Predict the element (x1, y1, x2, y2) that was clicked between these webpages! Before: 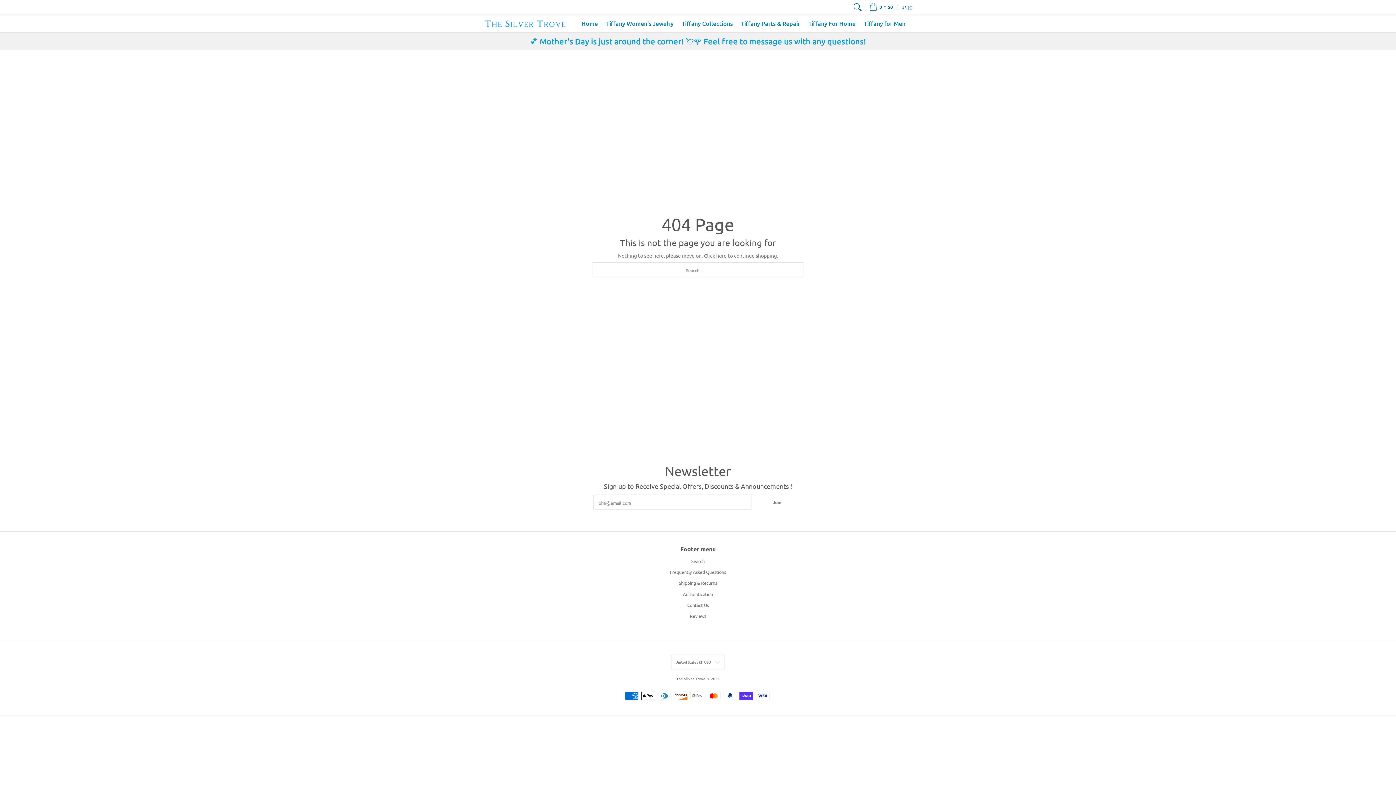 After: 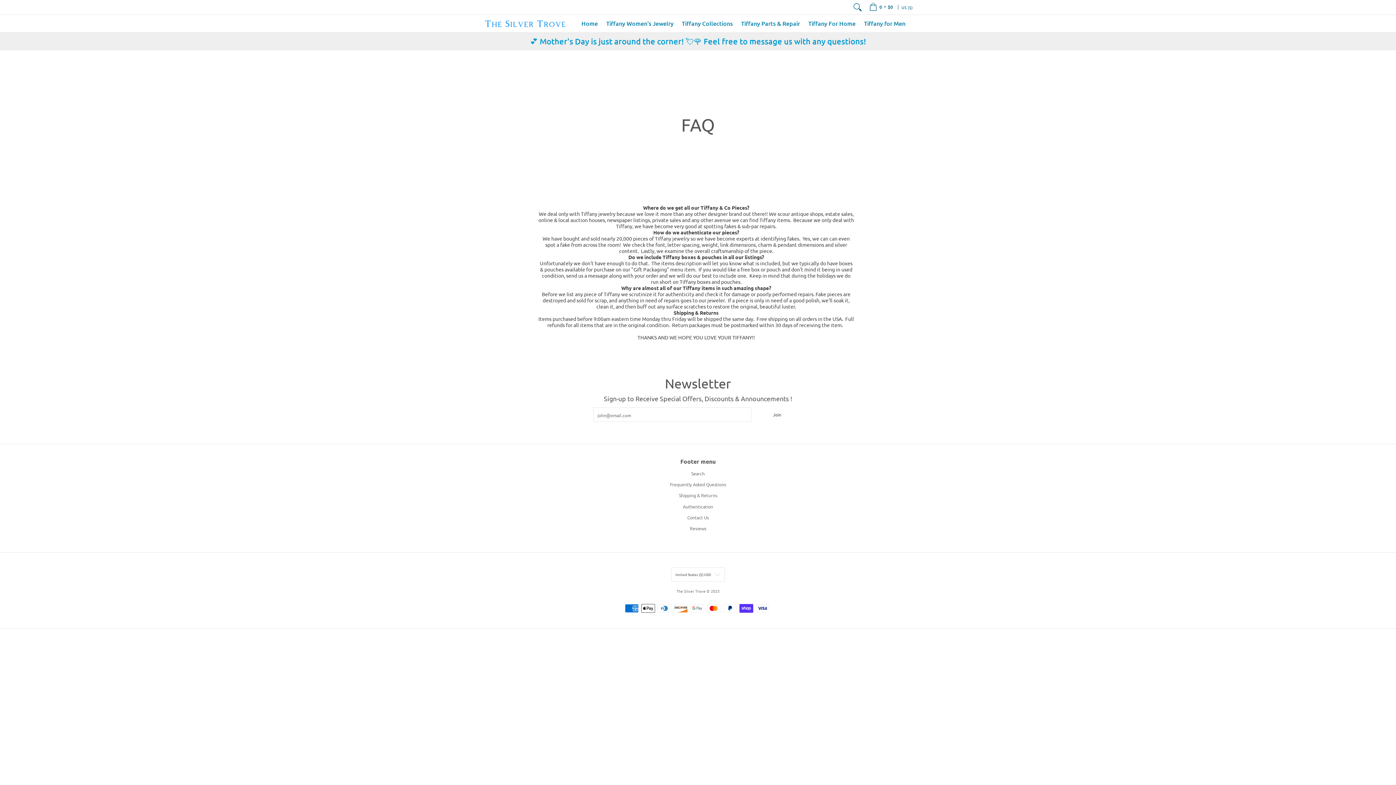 Action: label: Frequently Asked Questions bbox: (538, 567, 858, 578)